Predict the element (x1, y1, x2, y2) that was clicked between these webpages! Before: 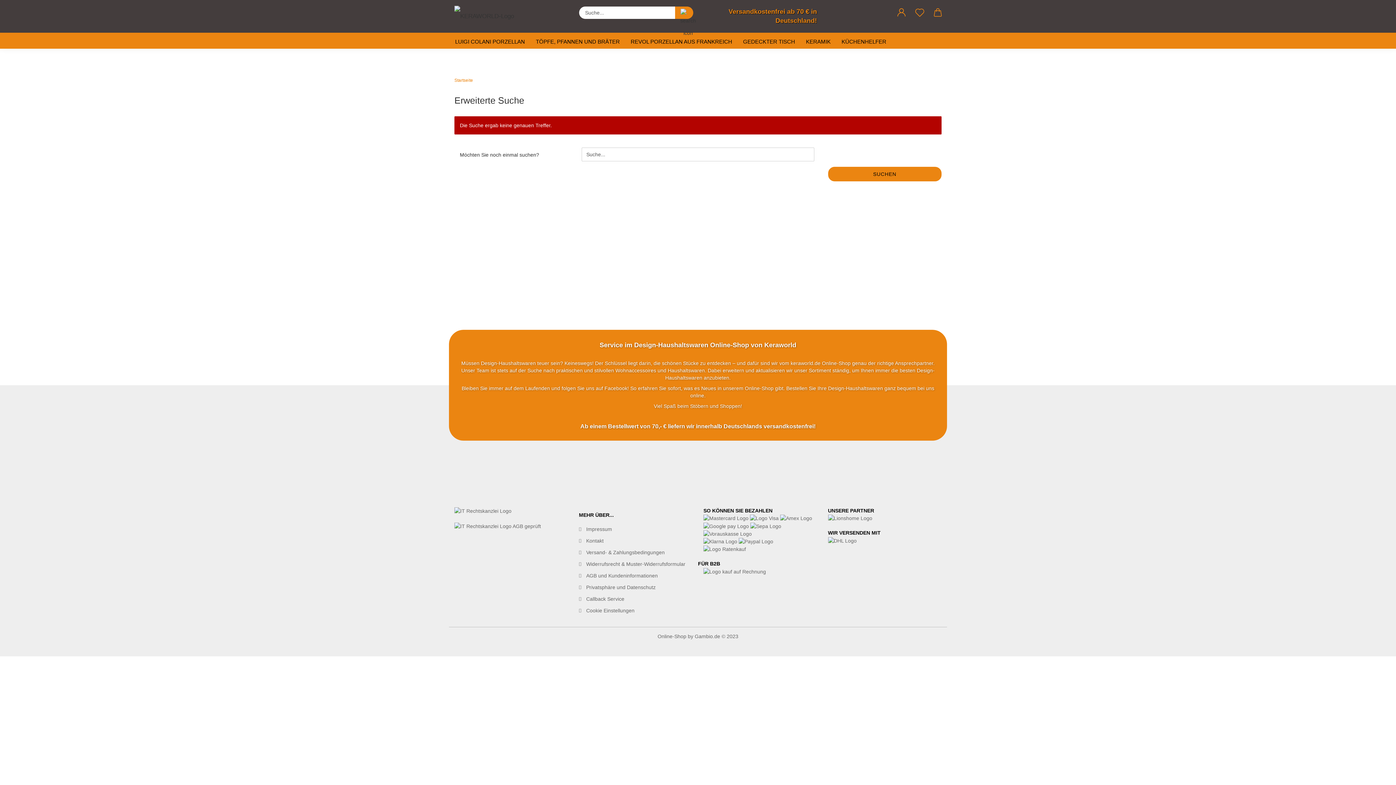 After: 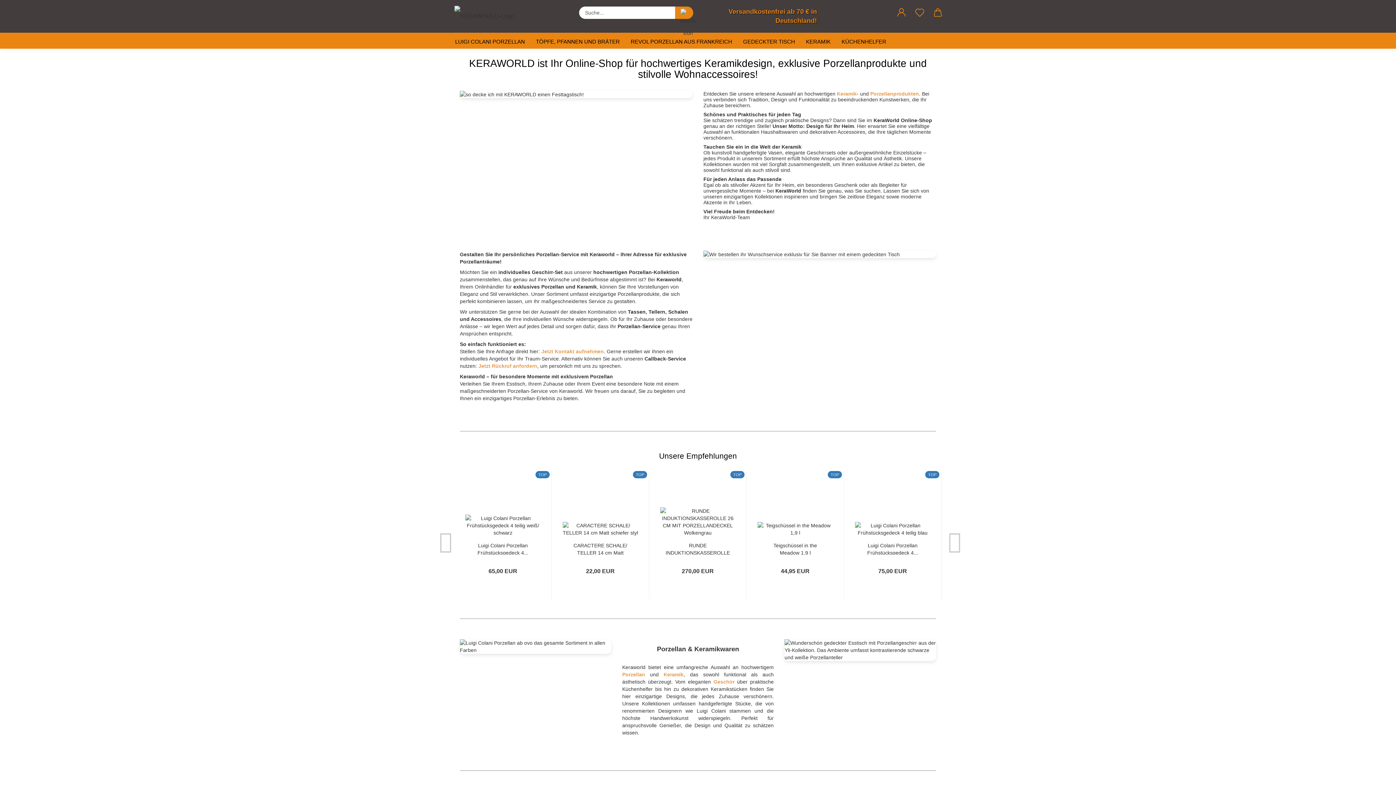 Action: bbox: (454, 77, 473, 82) label: Startseite